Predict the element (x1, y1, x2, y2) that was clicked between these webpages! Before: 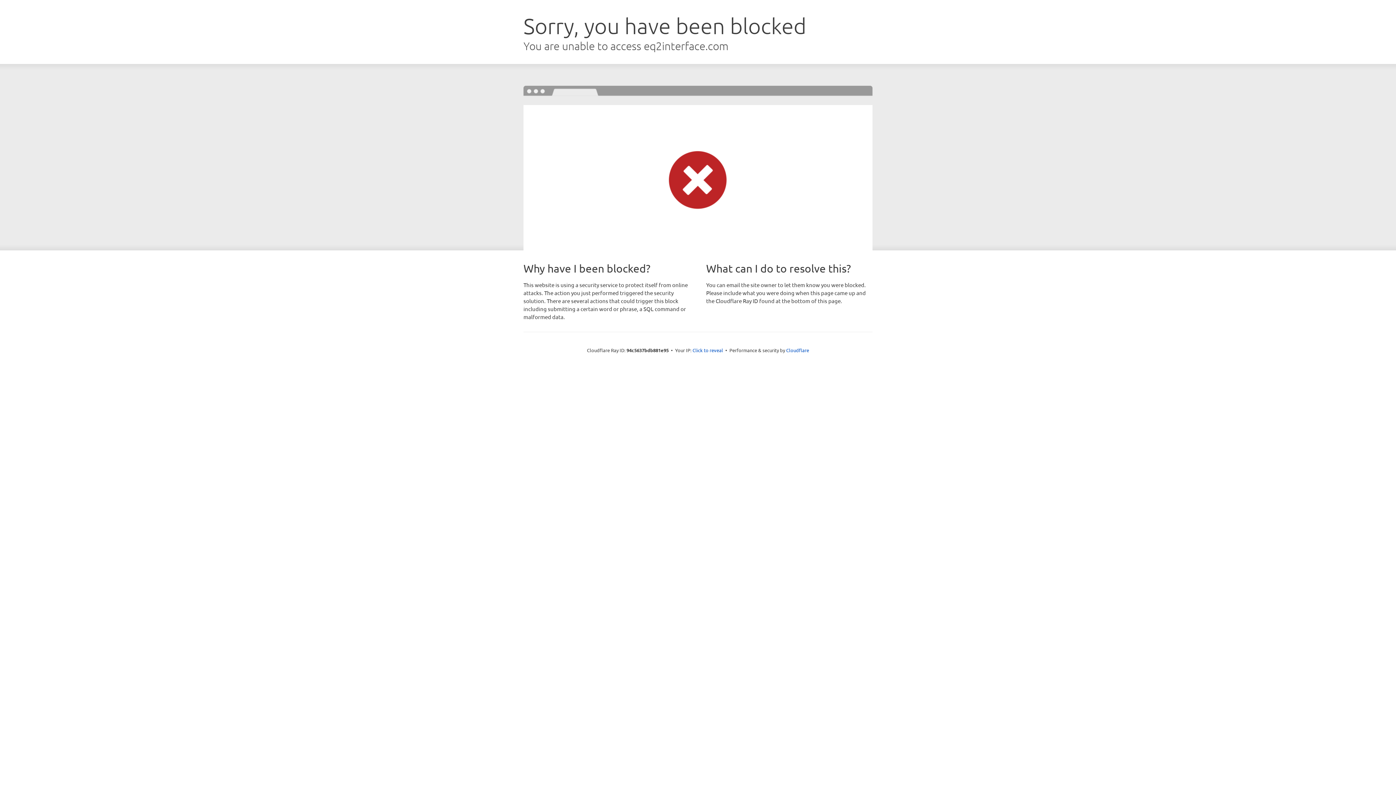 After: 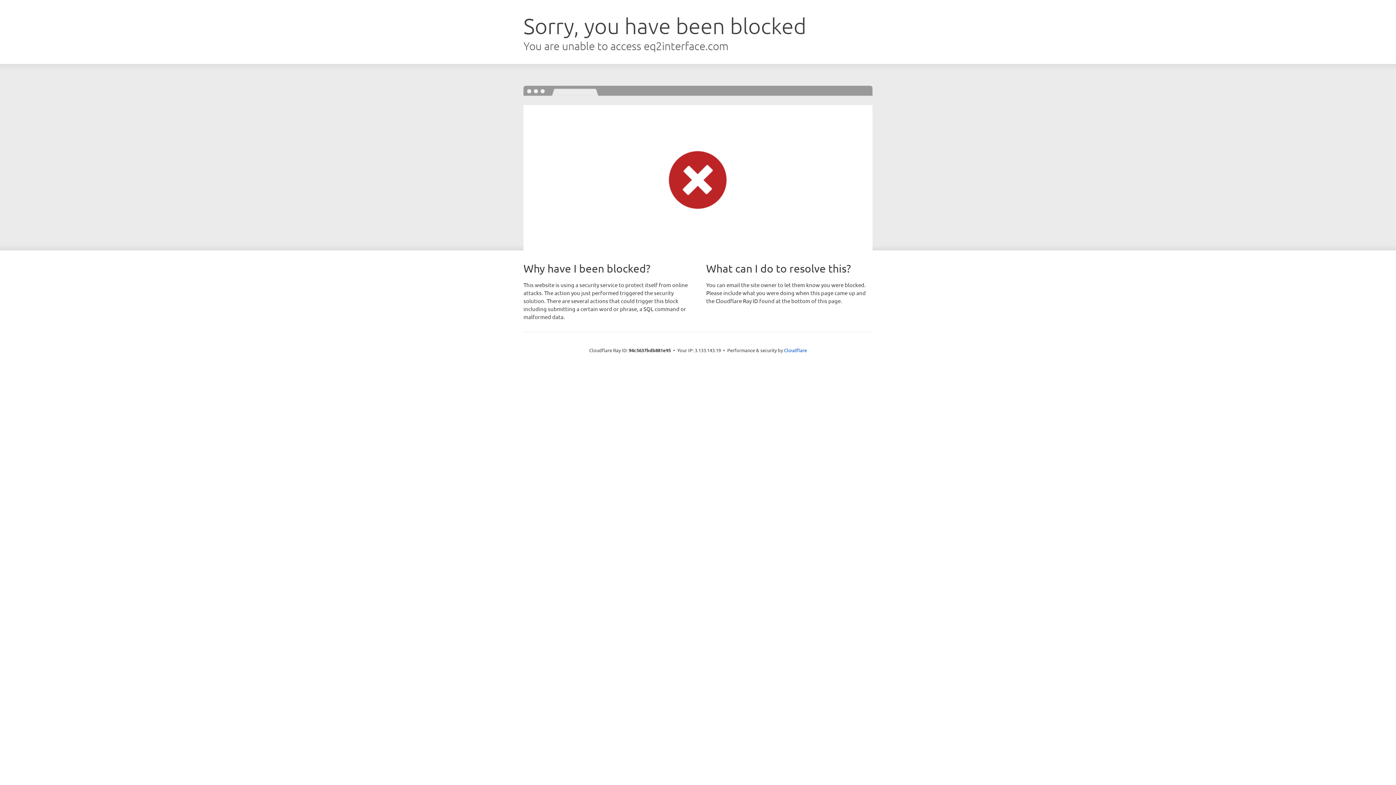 Action: bbox: (692, 346, 723, 353) label: Click to reveal